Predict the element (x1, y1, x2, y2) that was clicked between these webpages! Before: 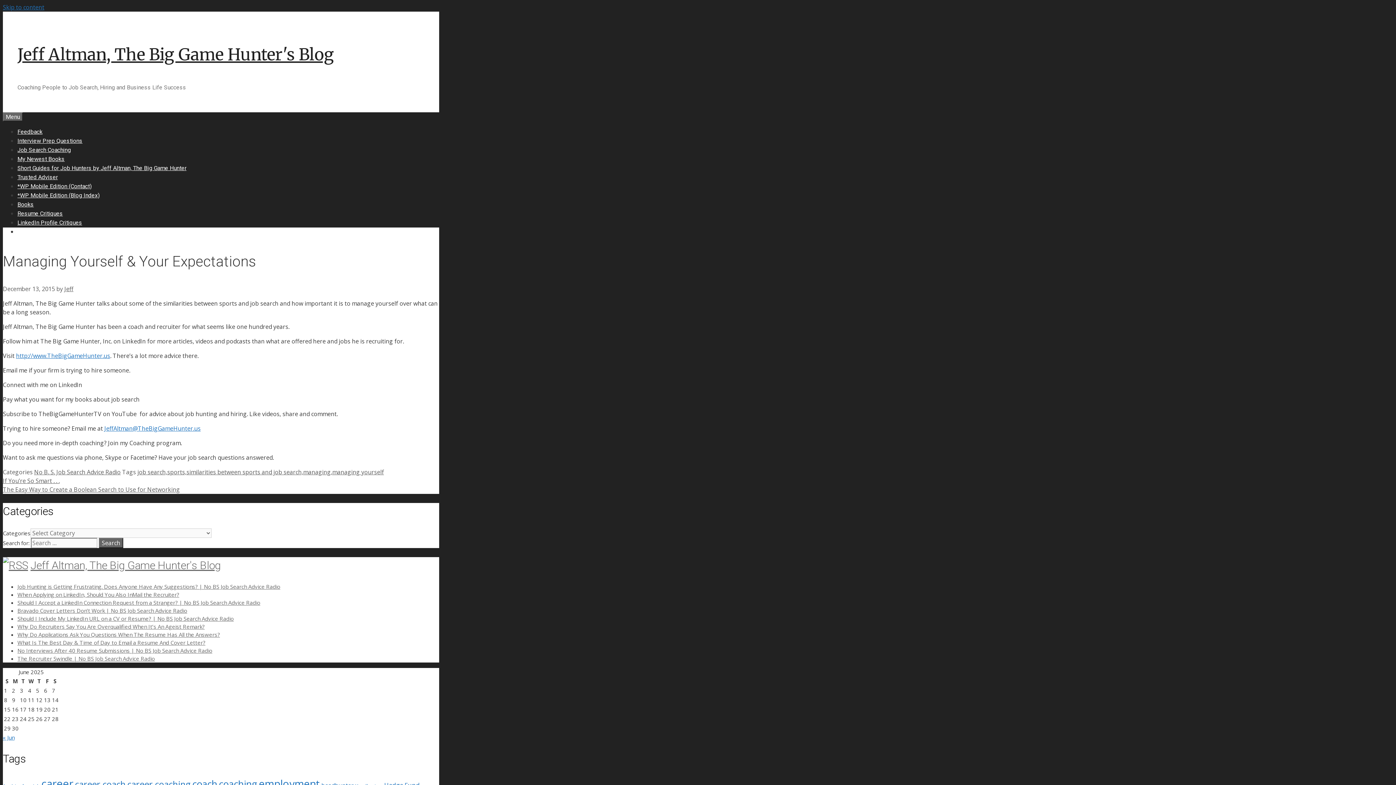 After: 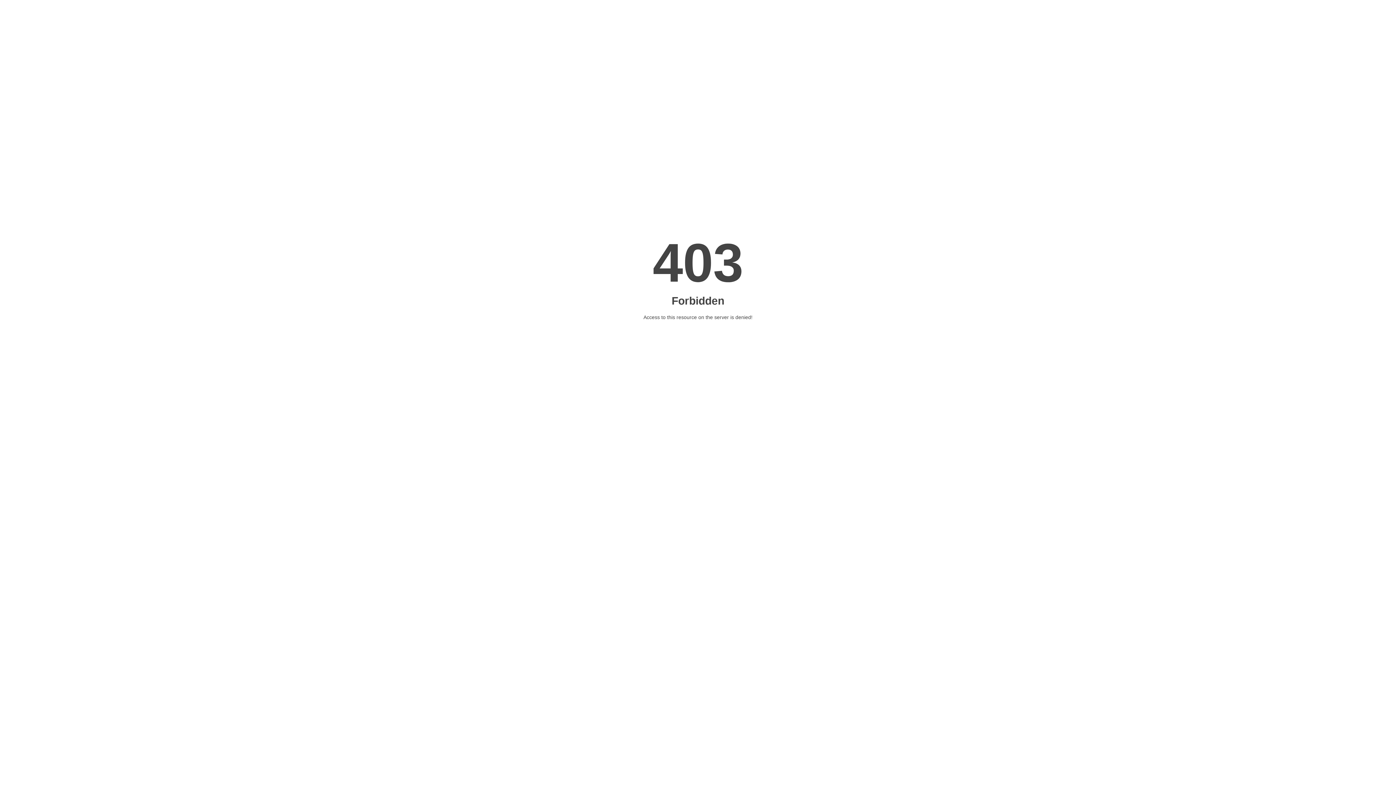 Action: label: When Applying on LinkedIn, Should You Also InMail the Recruiter? bbox: (17, 591, 179, 598)